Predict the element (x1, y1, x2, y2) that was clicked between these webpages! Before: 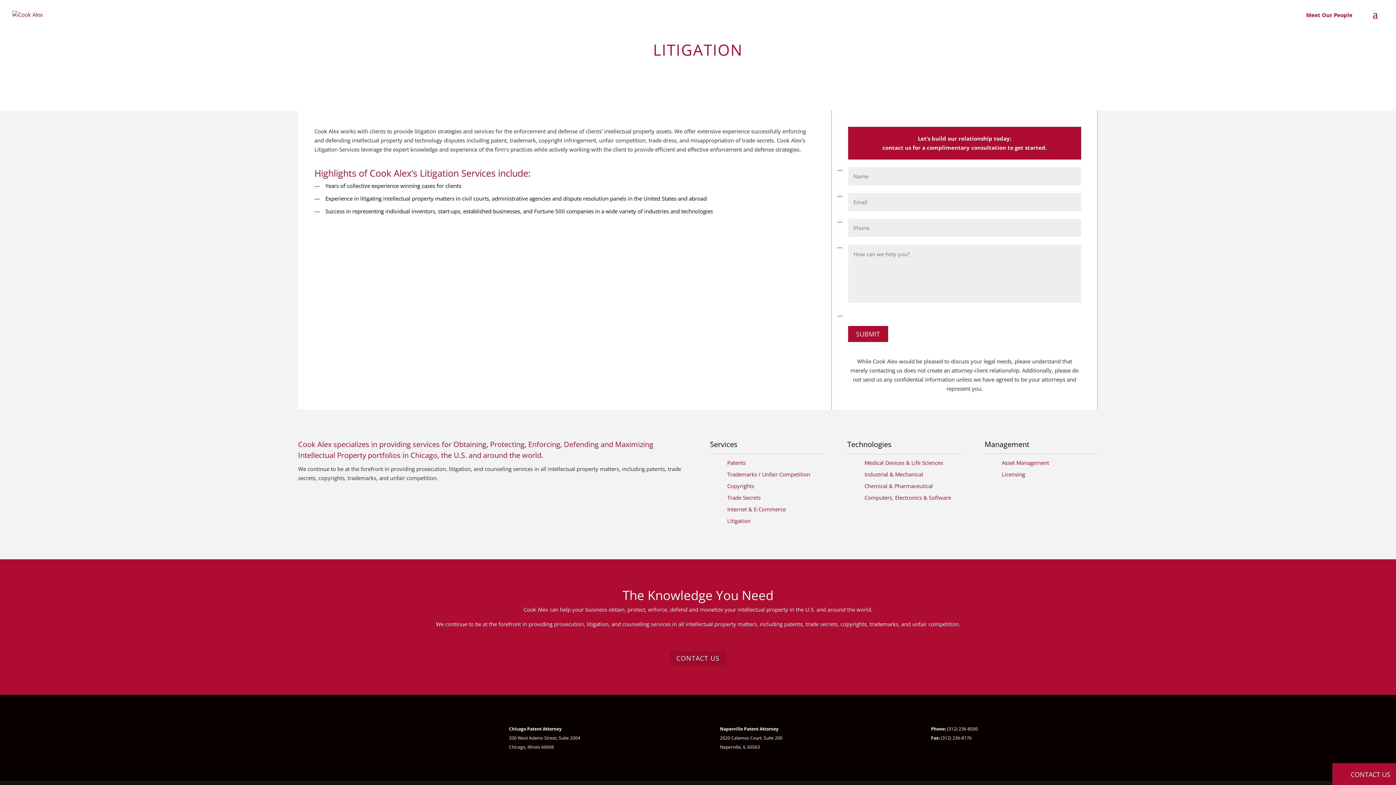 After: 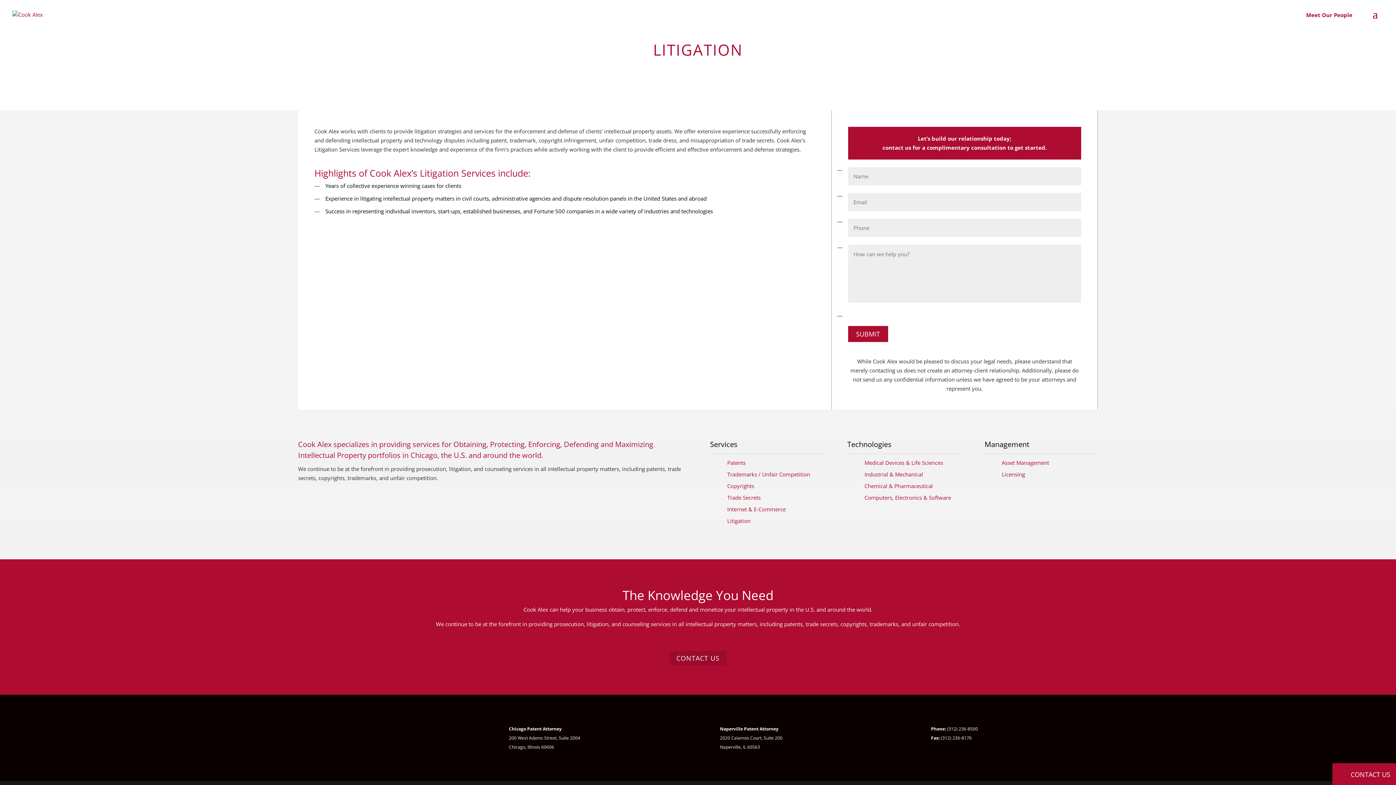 Action: label: $ bbox: (710, 495, 721, 501)